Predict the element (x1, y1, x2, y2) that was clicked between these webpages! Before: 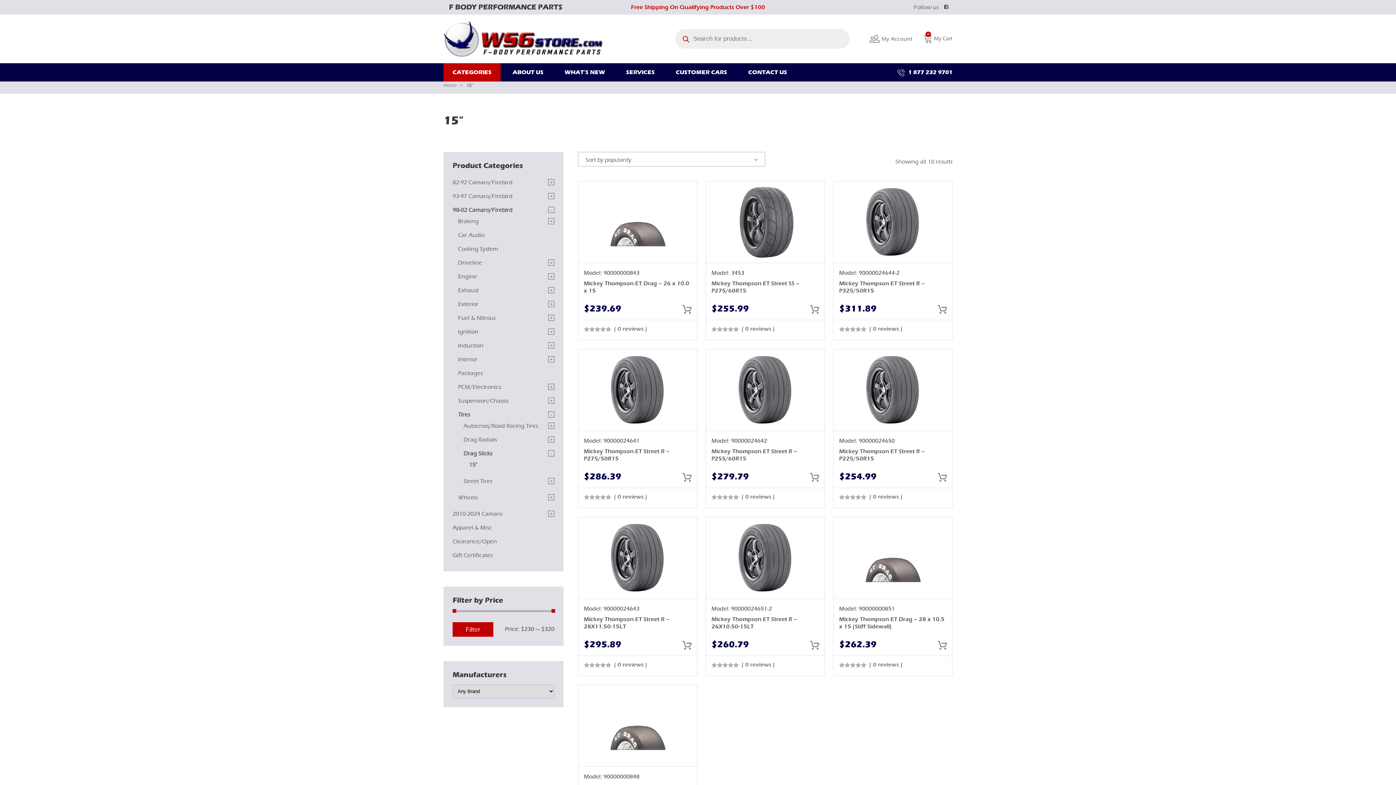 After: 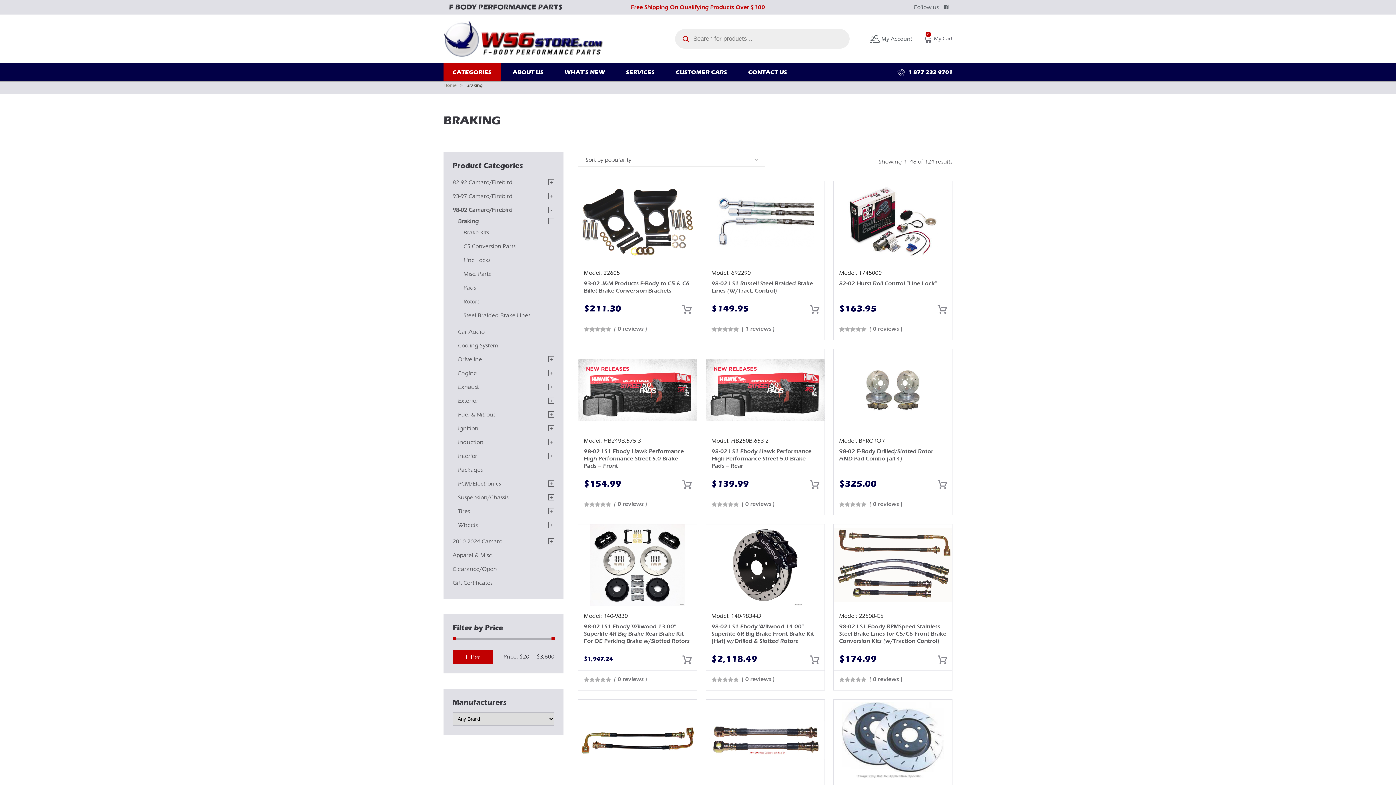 Action: label: Braking bbox: (458, 218, 478, 224)